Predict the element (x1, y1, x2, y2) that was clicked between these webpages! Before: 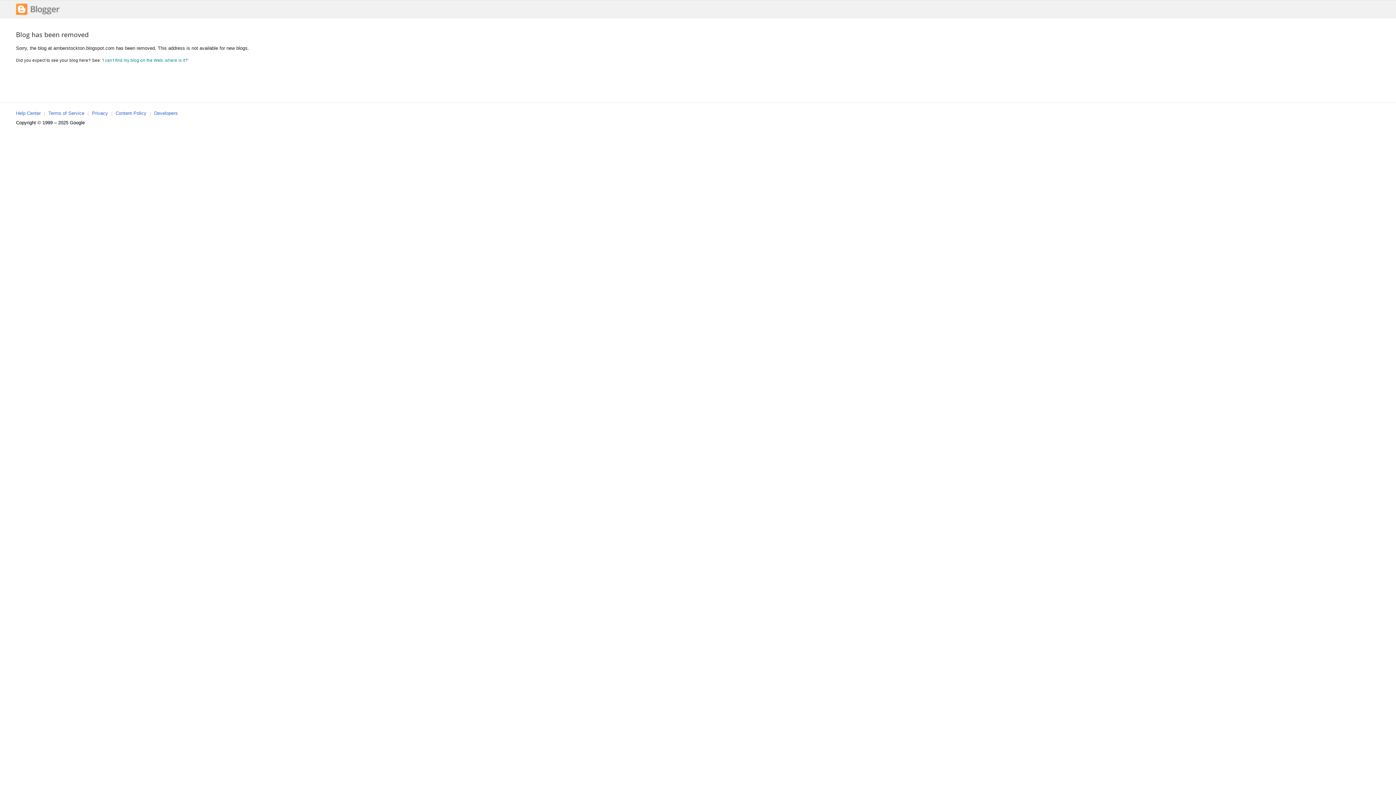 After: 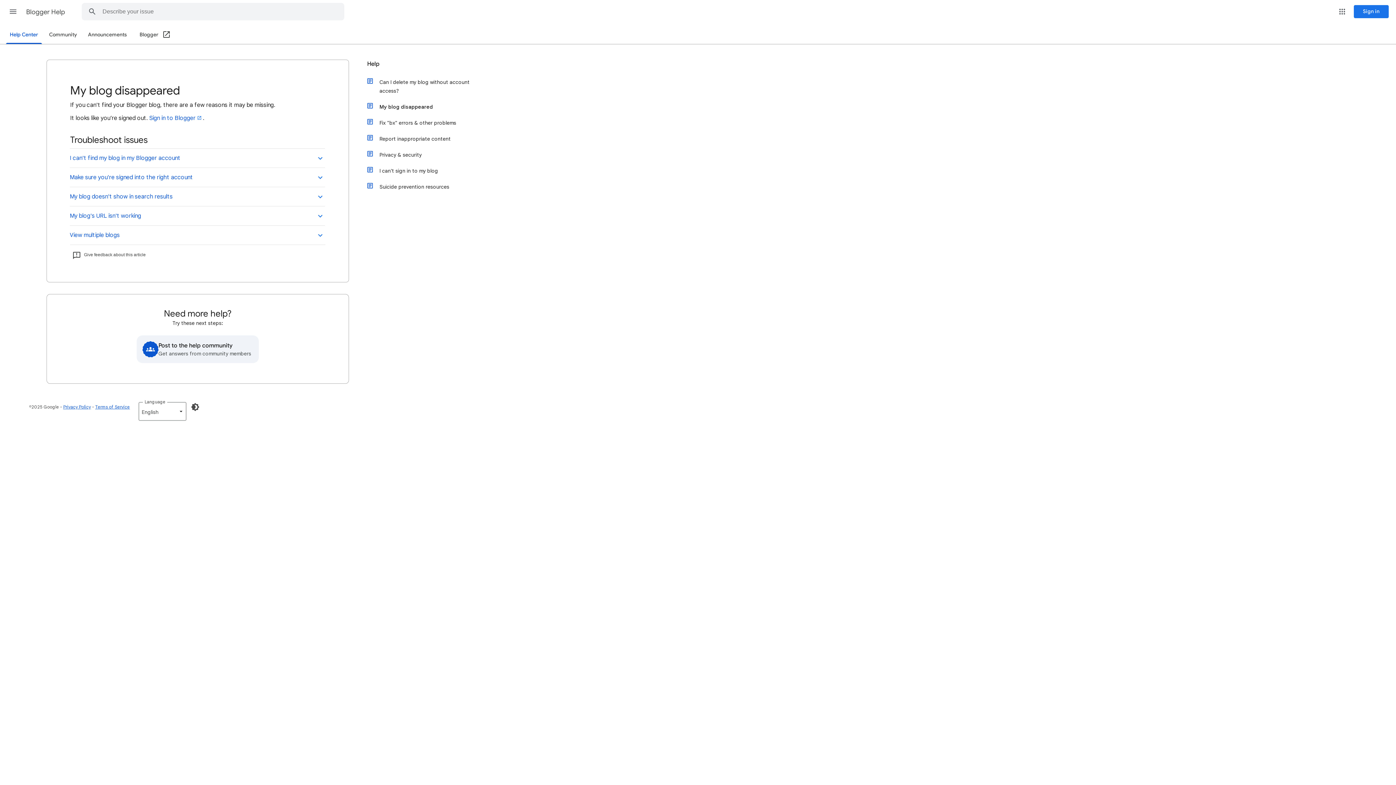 Action: bbox: (102, 57, 187, 62) label: I can't find my blog on the Web, where is it?